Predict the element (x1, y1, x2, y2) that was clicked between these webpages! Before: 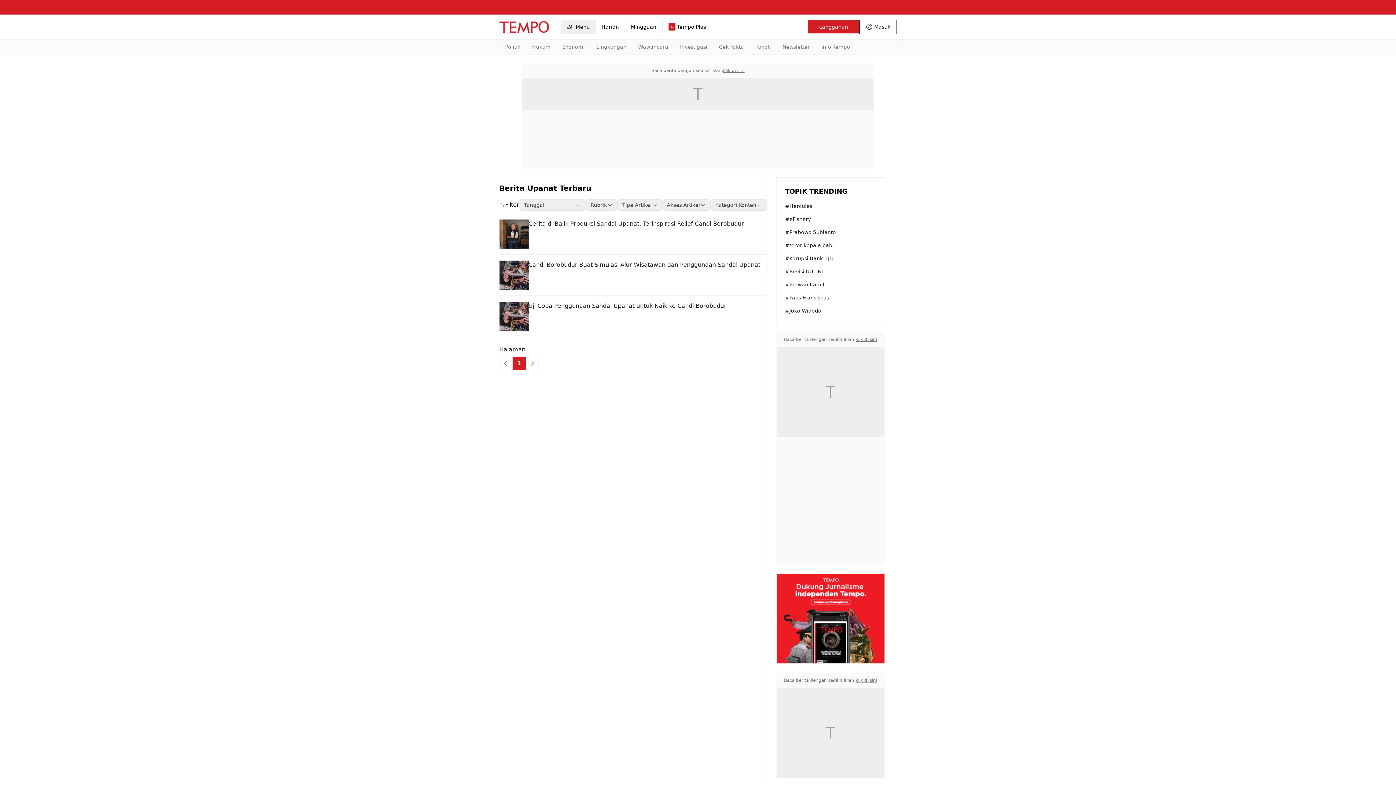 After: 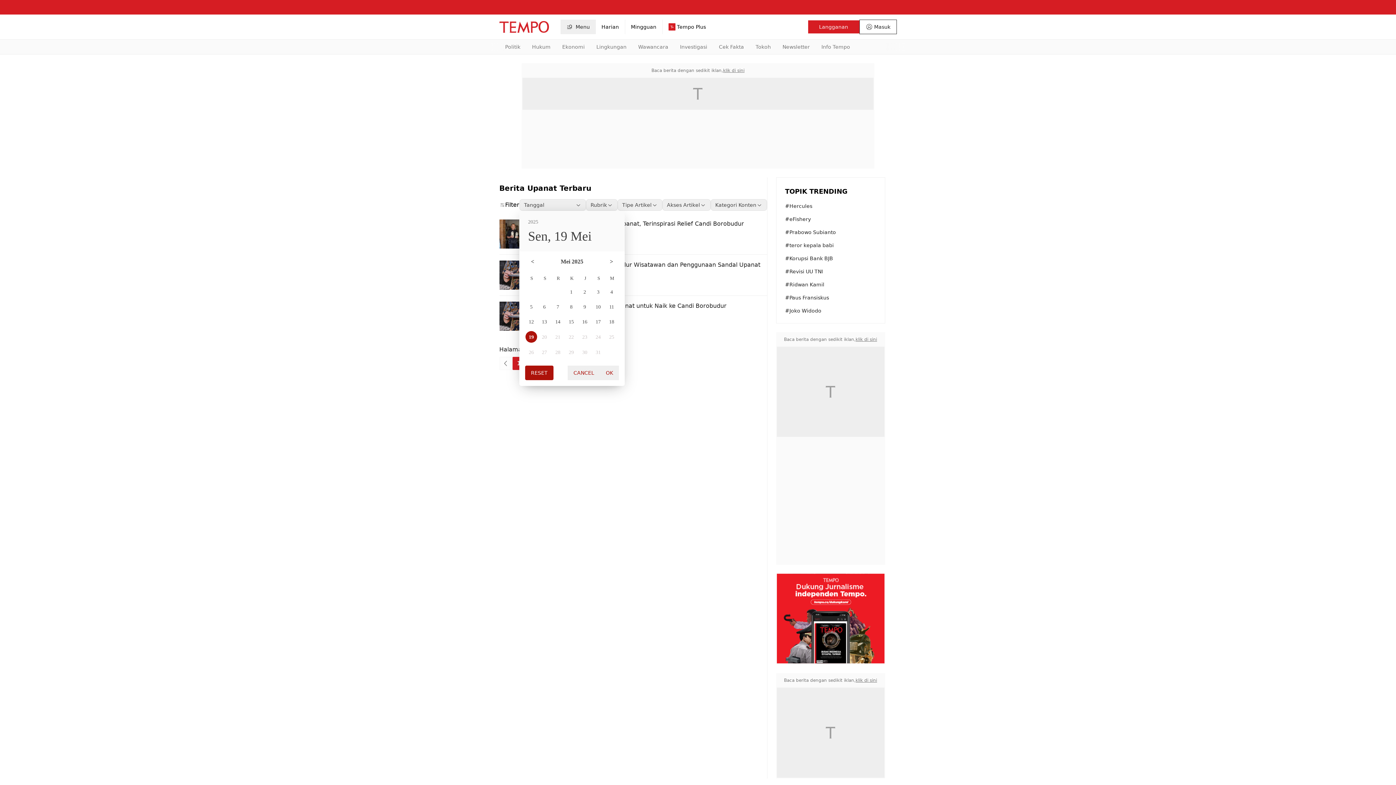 Action: label: Tanggal bbox: (519, 199, 586, 210)